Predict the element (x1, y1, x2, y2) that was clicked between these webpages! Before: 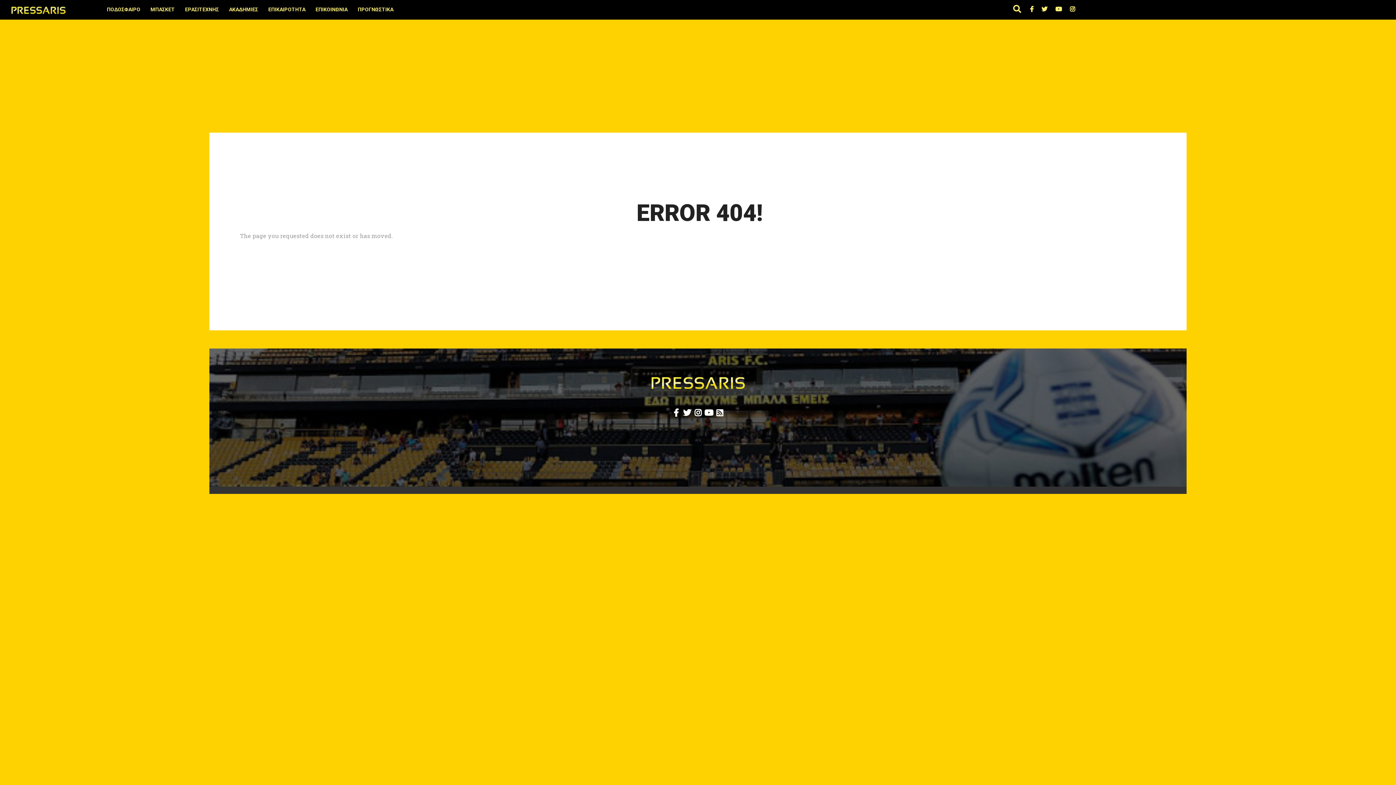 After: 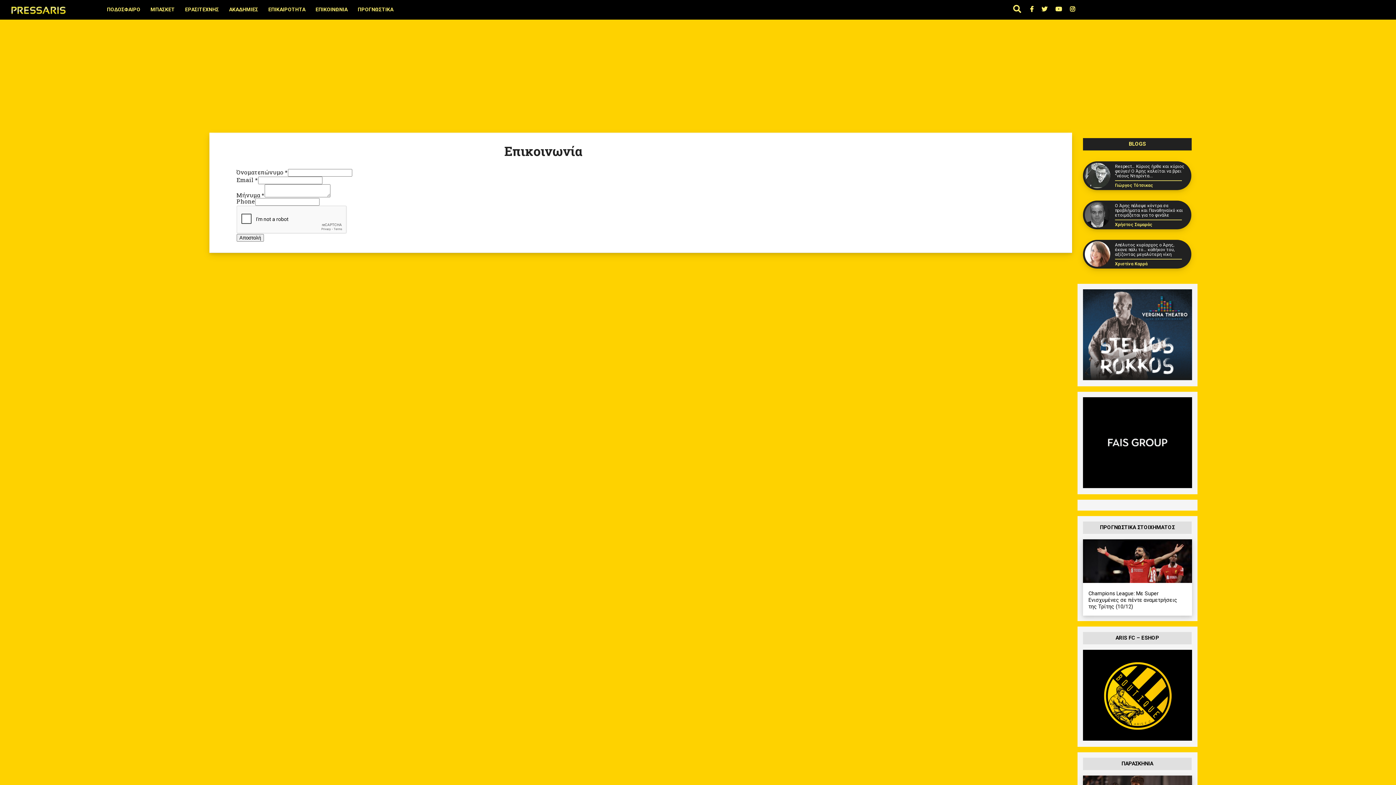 Action: label: ΕΠΙΚΟΙΝΩΝΙΑ bbox: (310, 0, 352, 18)